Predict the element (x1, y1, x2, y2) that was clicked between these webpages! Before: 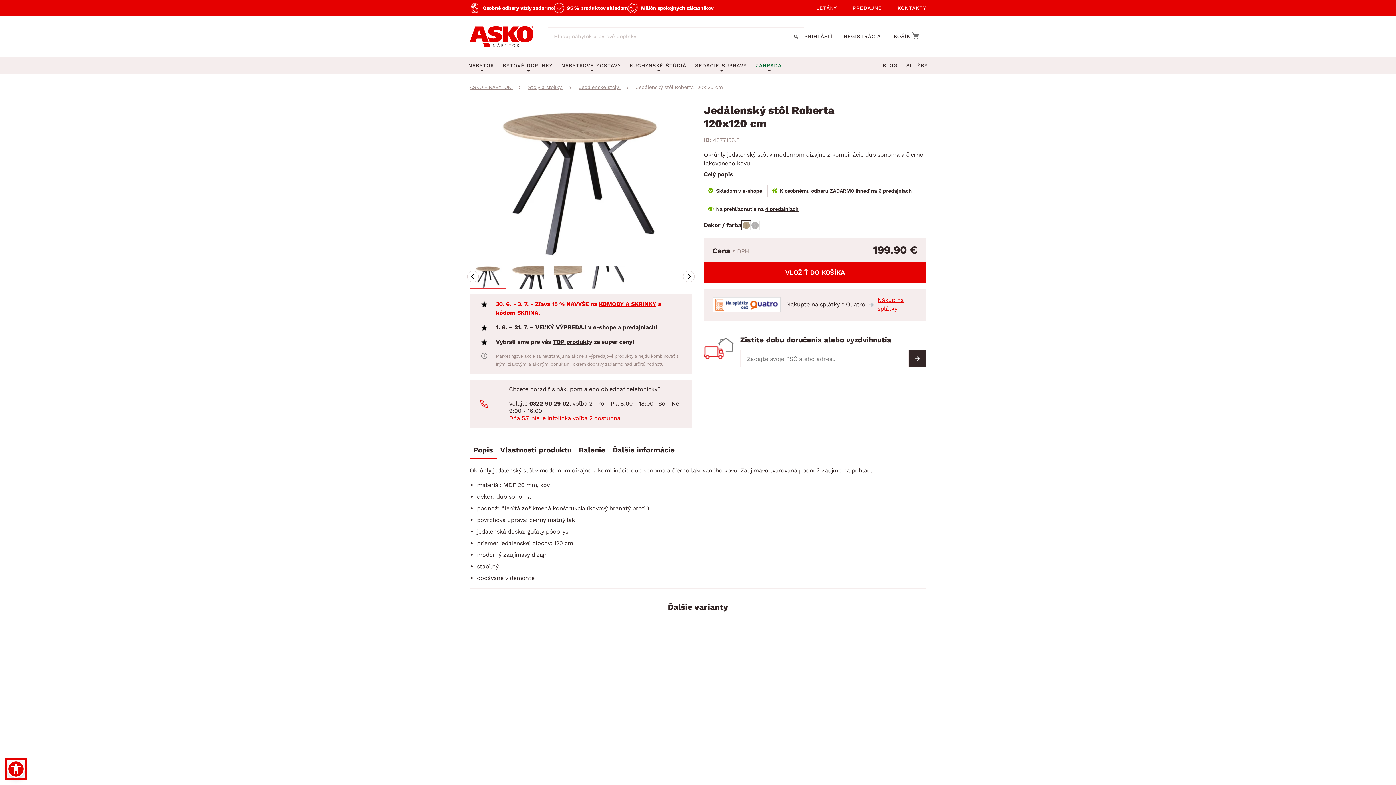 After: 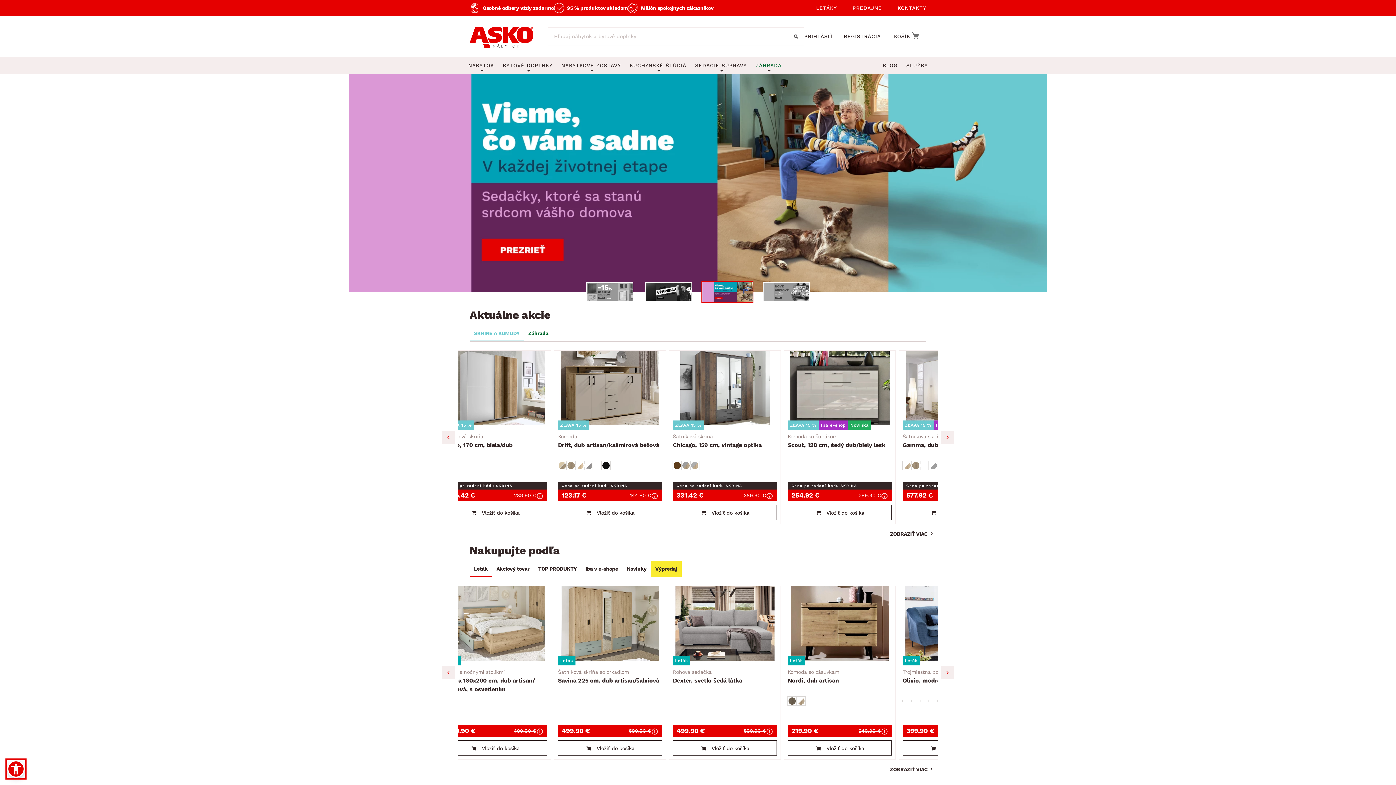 Action: label: Naspäť na hlavnú stránku bbox: (469, 16, 533, 56)